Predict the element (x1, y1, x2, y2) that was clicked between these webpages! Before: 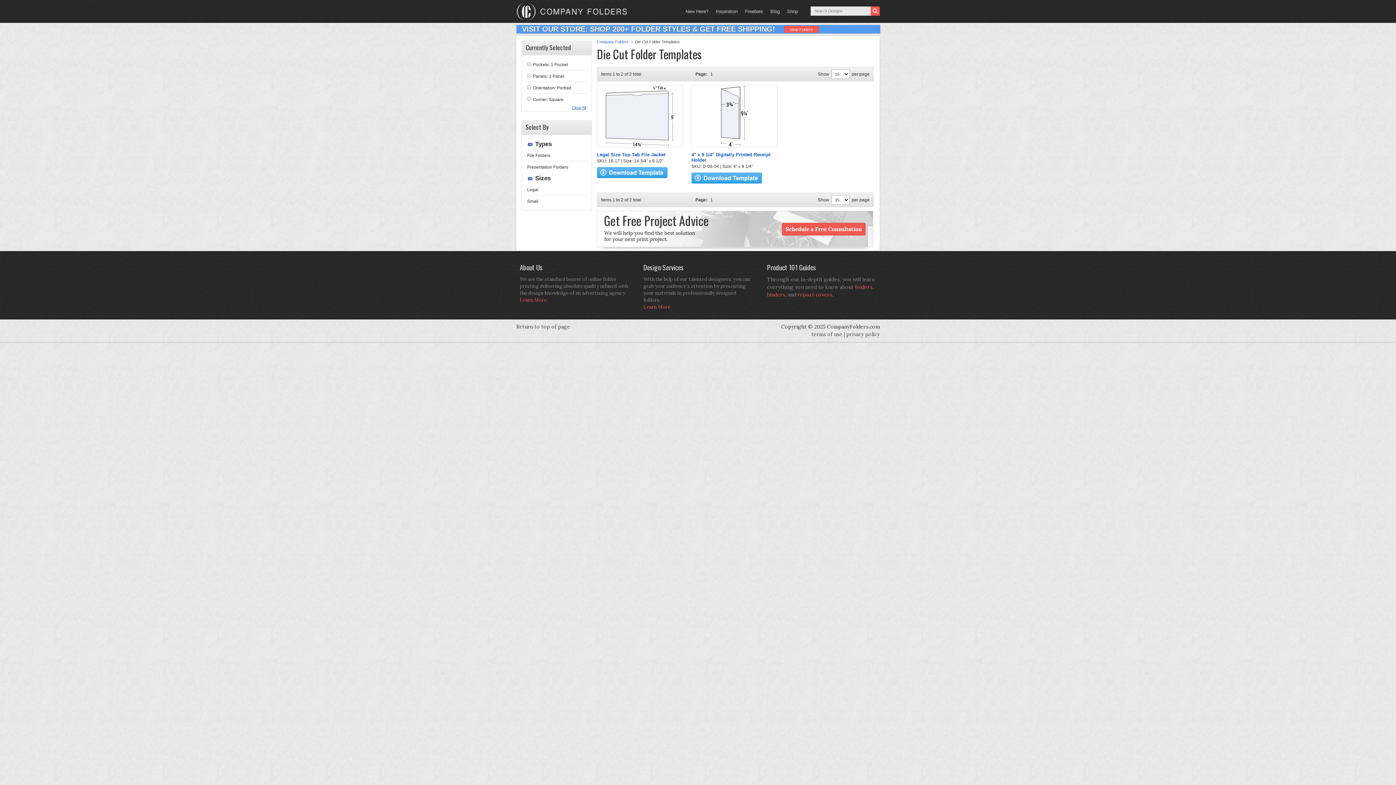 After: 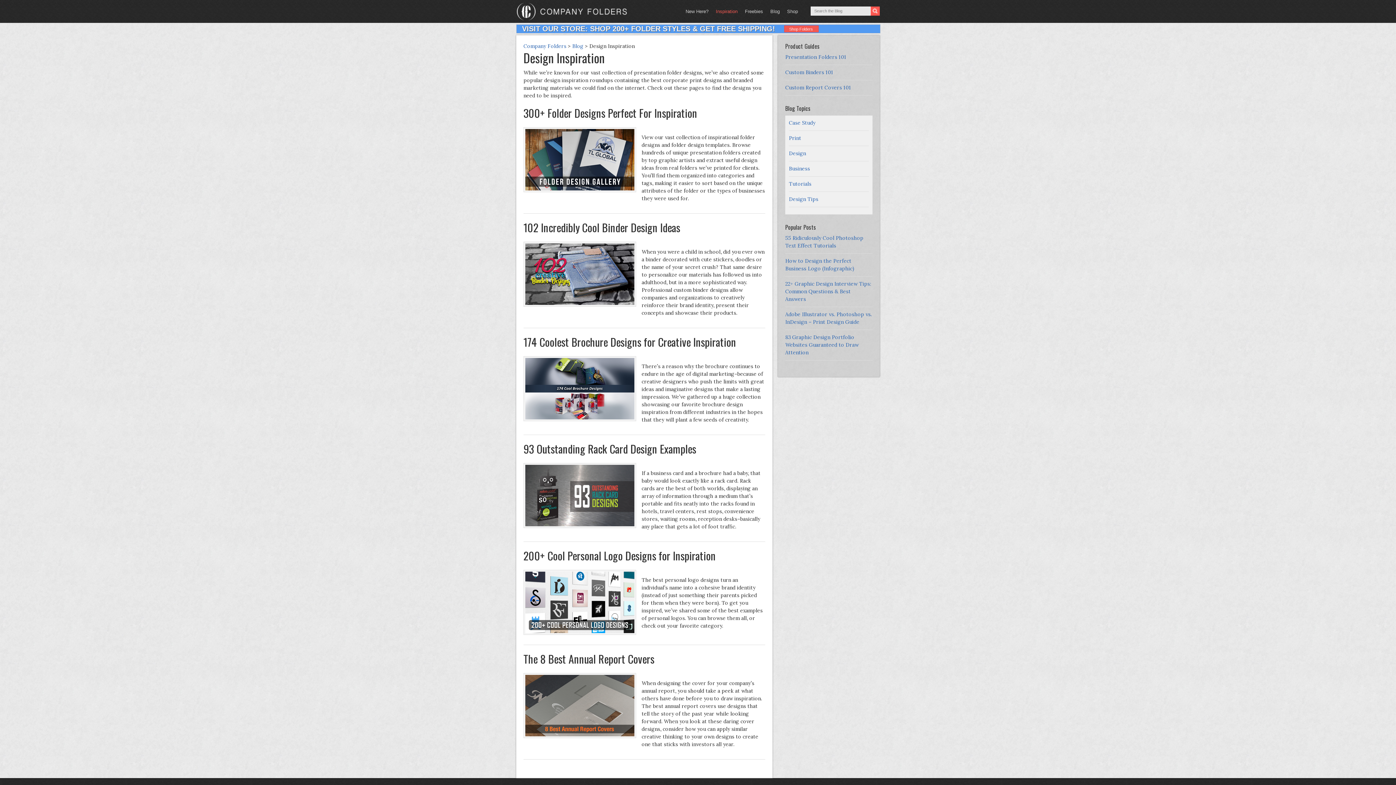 Action: label: Inspiration bbox: (712, 0, 741, 21)